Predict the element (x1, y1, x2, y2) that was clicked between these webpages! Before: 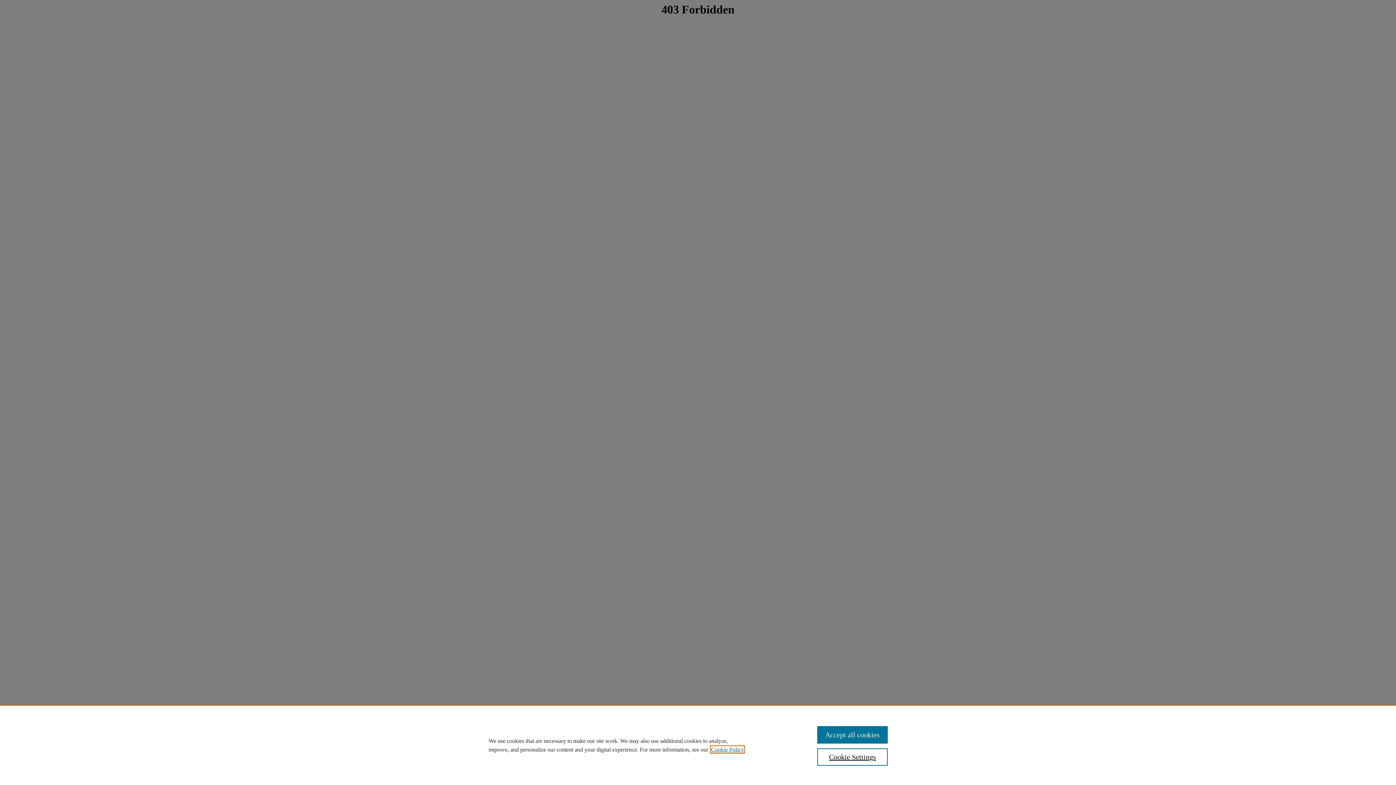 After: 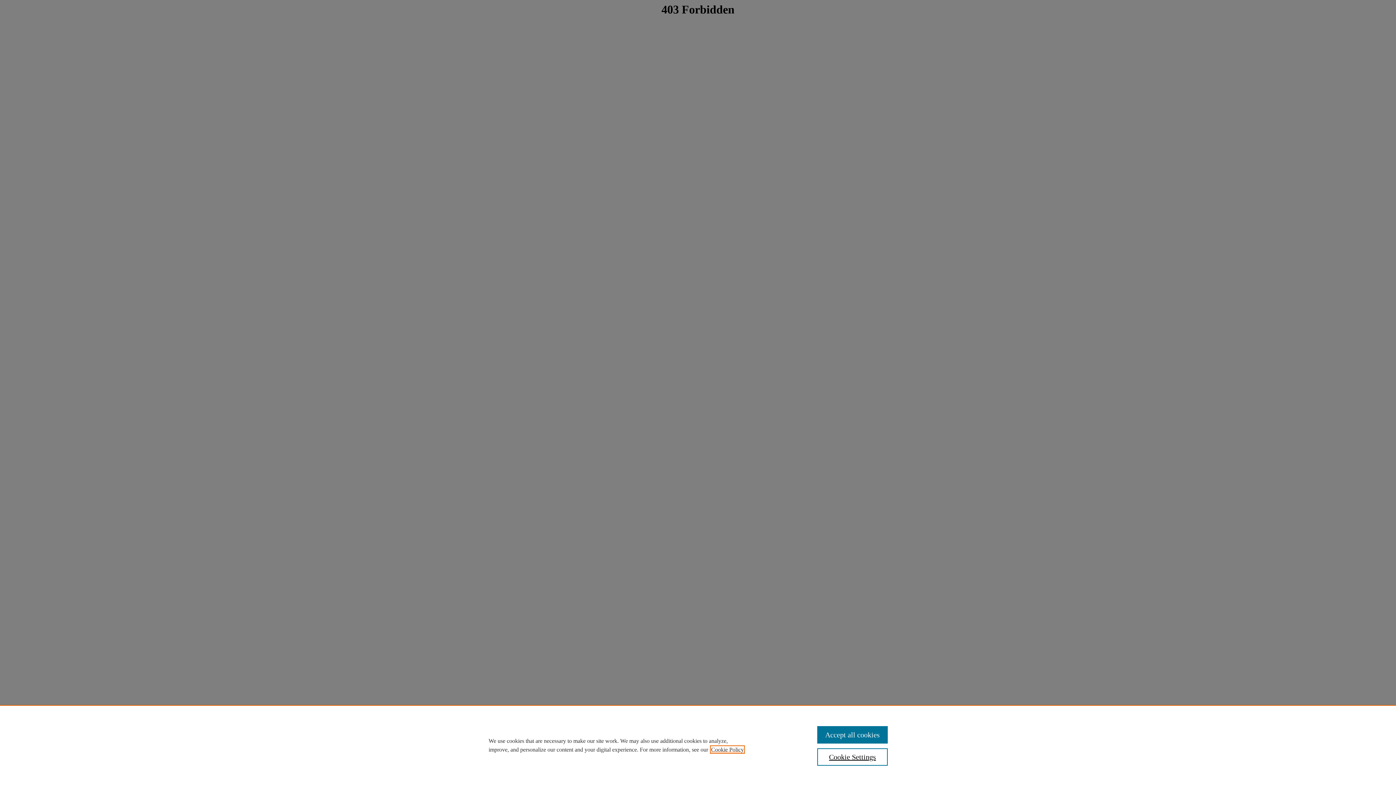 Action: bbox: (711, 746, 744, 753) label: , opens in a new tab